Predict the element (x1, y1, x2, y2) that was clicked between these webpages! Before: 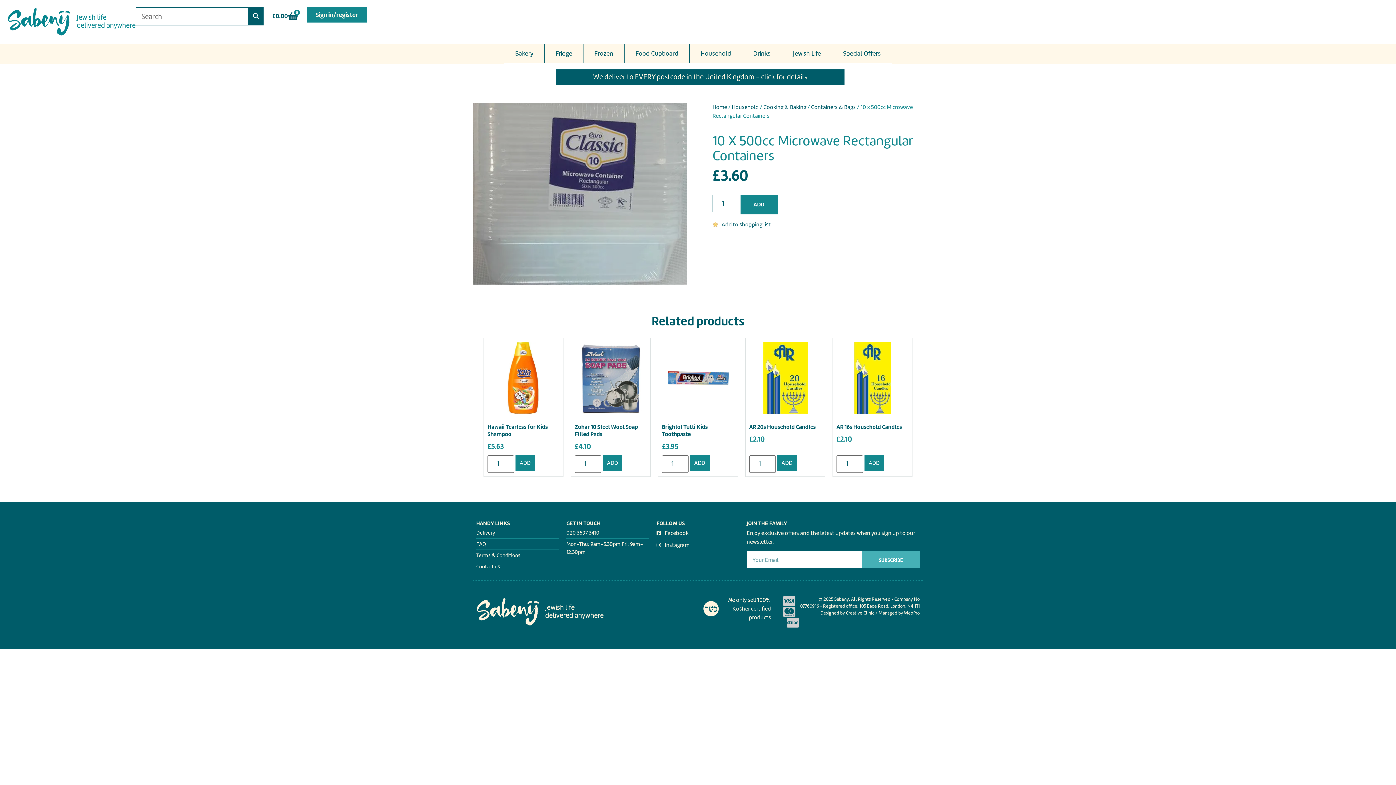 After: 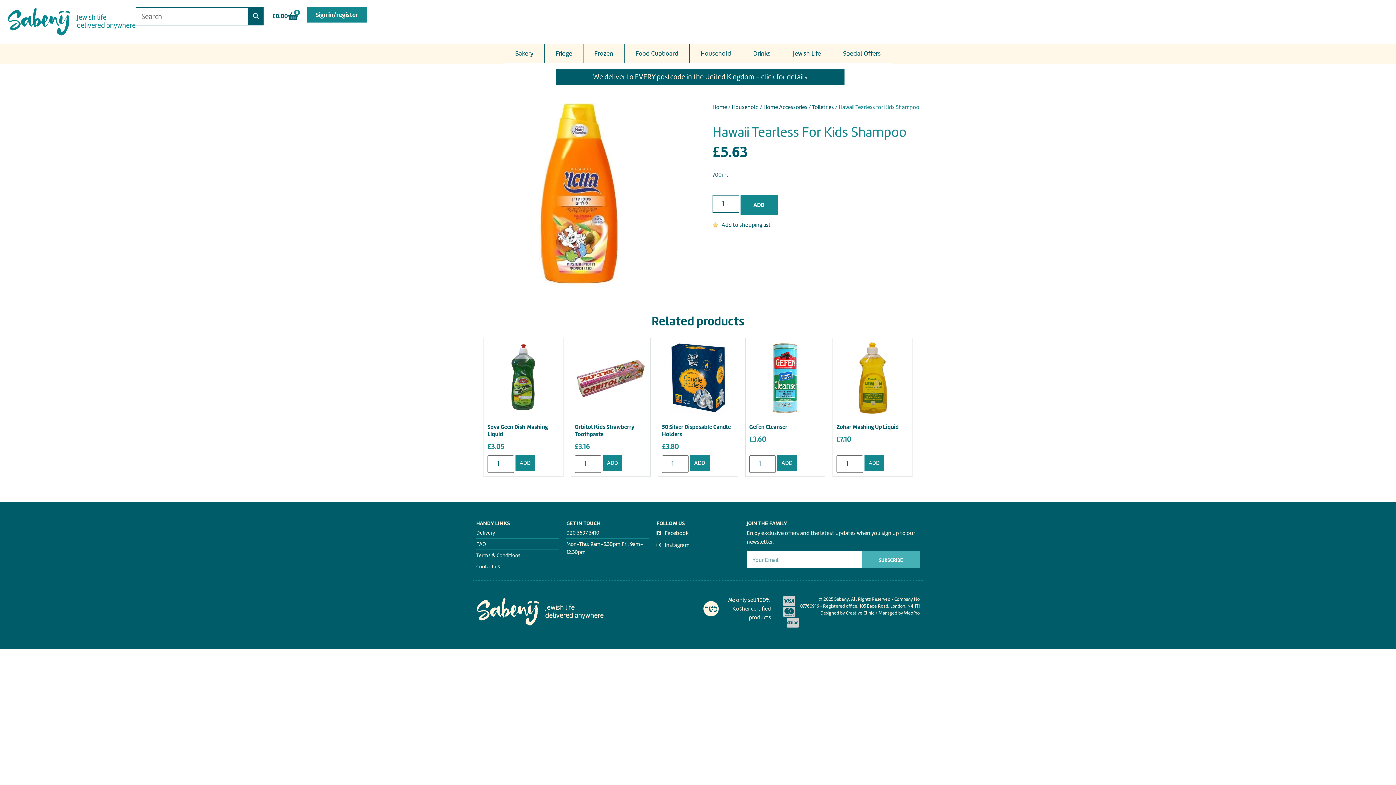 Action: label: Hawaii Tearless for Kids Shampoo
£5.63 bbox: (487, 341, 559, 455)